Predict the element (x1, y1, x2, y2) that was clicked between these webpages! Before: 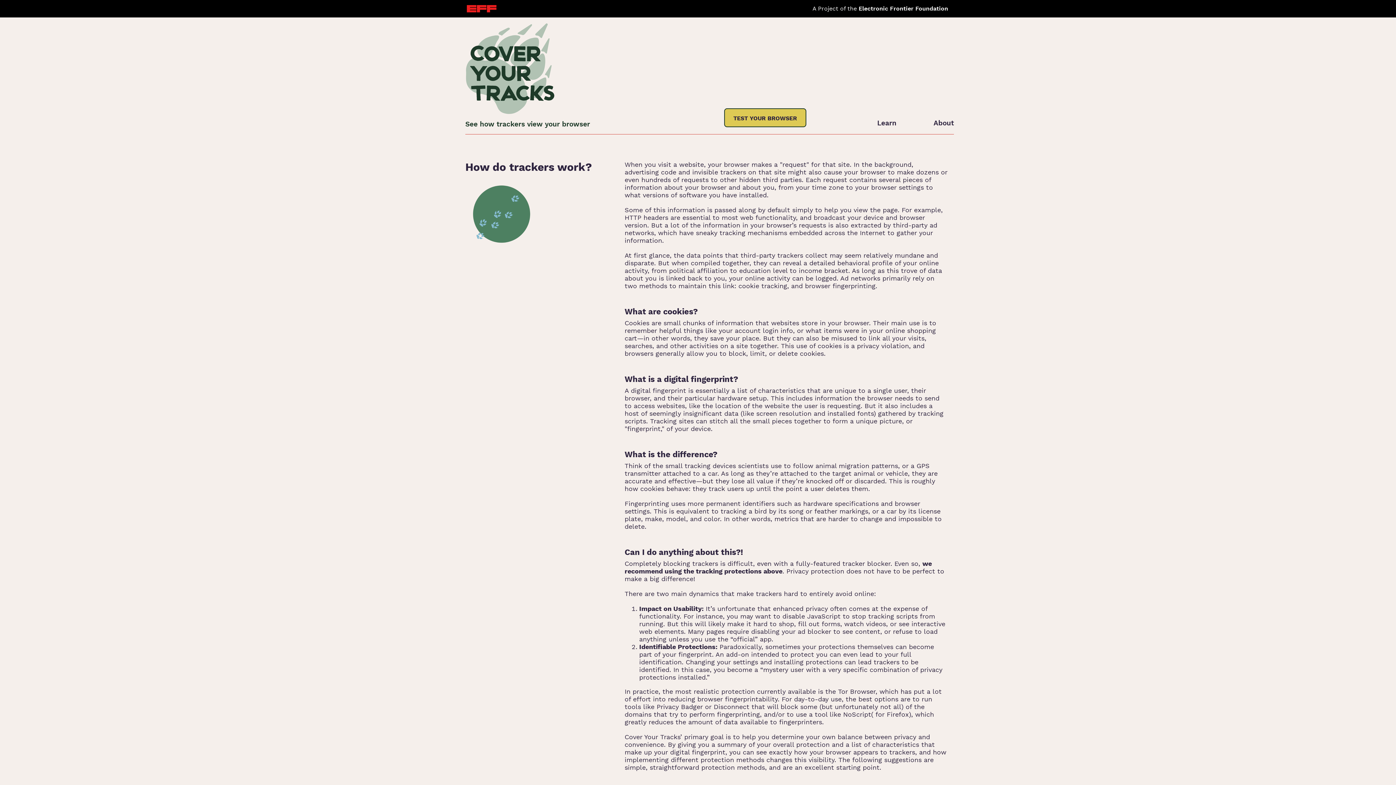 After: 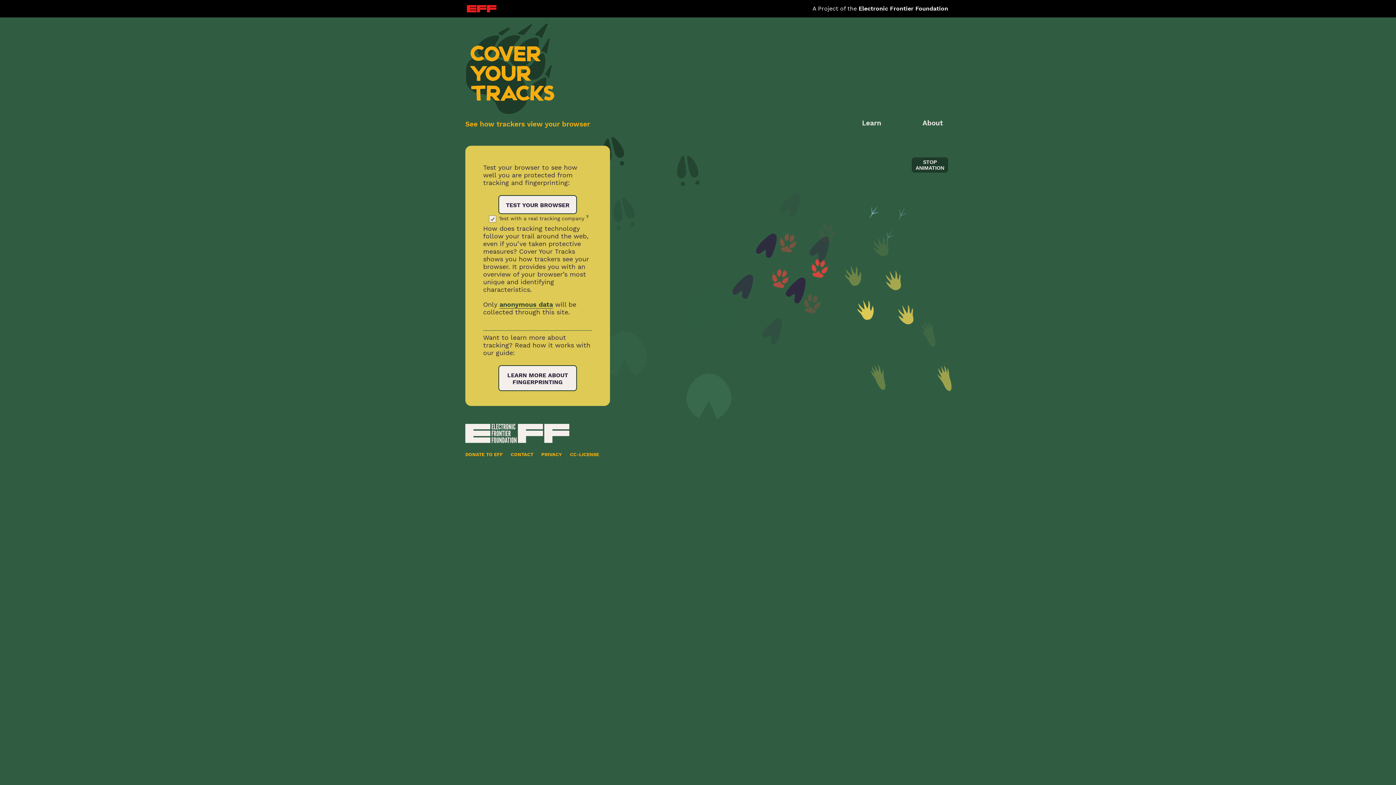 Action: bbox: (465, 23, 556, 114)